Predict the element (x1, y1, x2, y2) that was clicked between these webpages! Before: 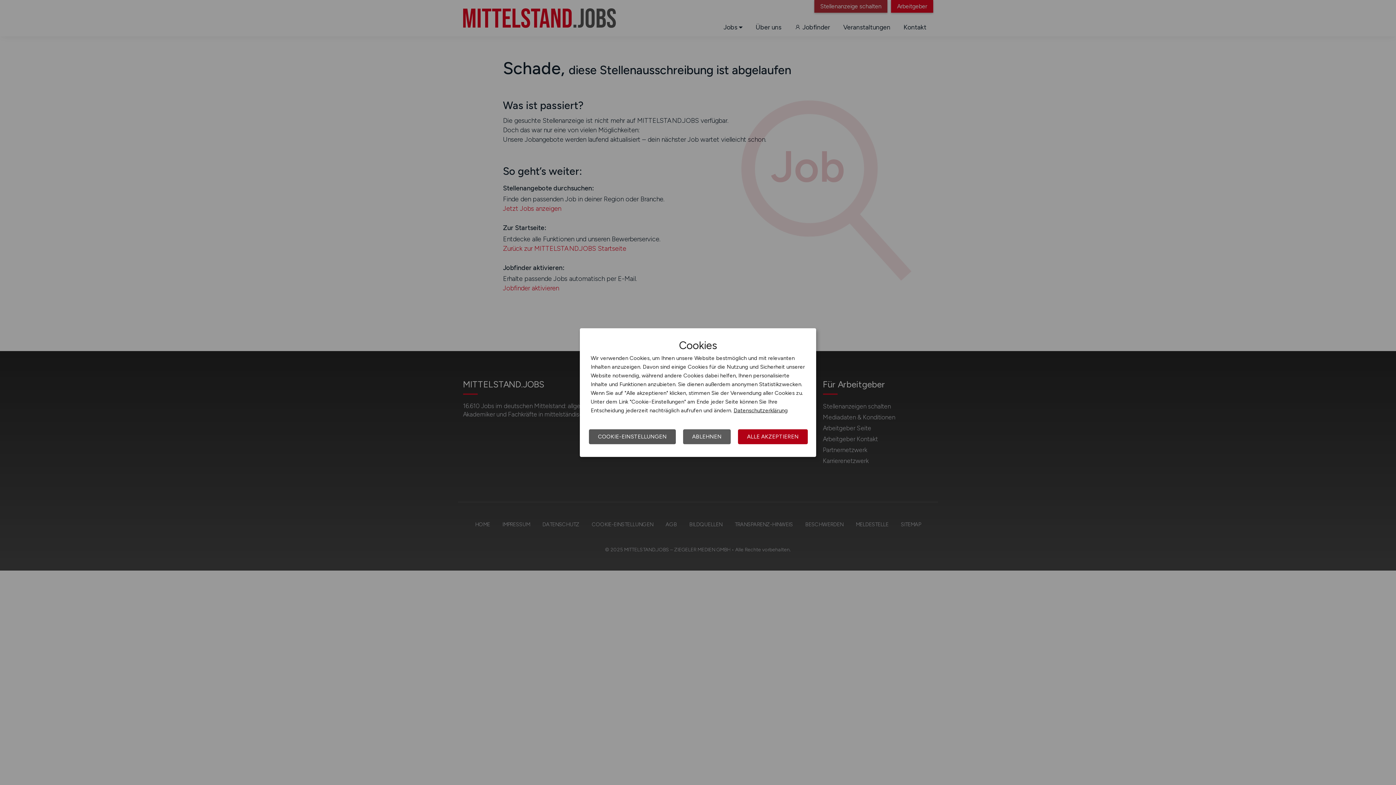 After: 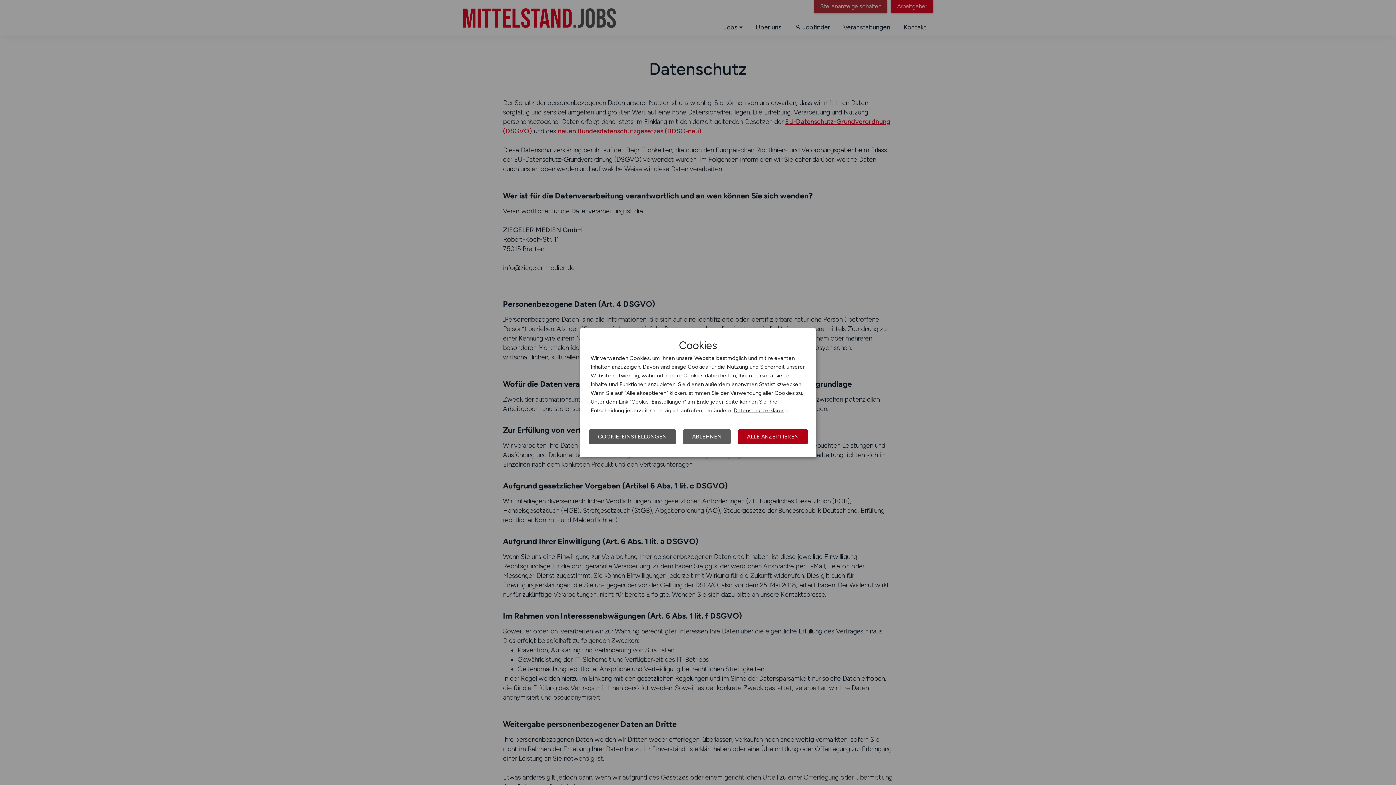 Action: label: Datenschutzerklärung bbox: (733, 407, 788, 413)